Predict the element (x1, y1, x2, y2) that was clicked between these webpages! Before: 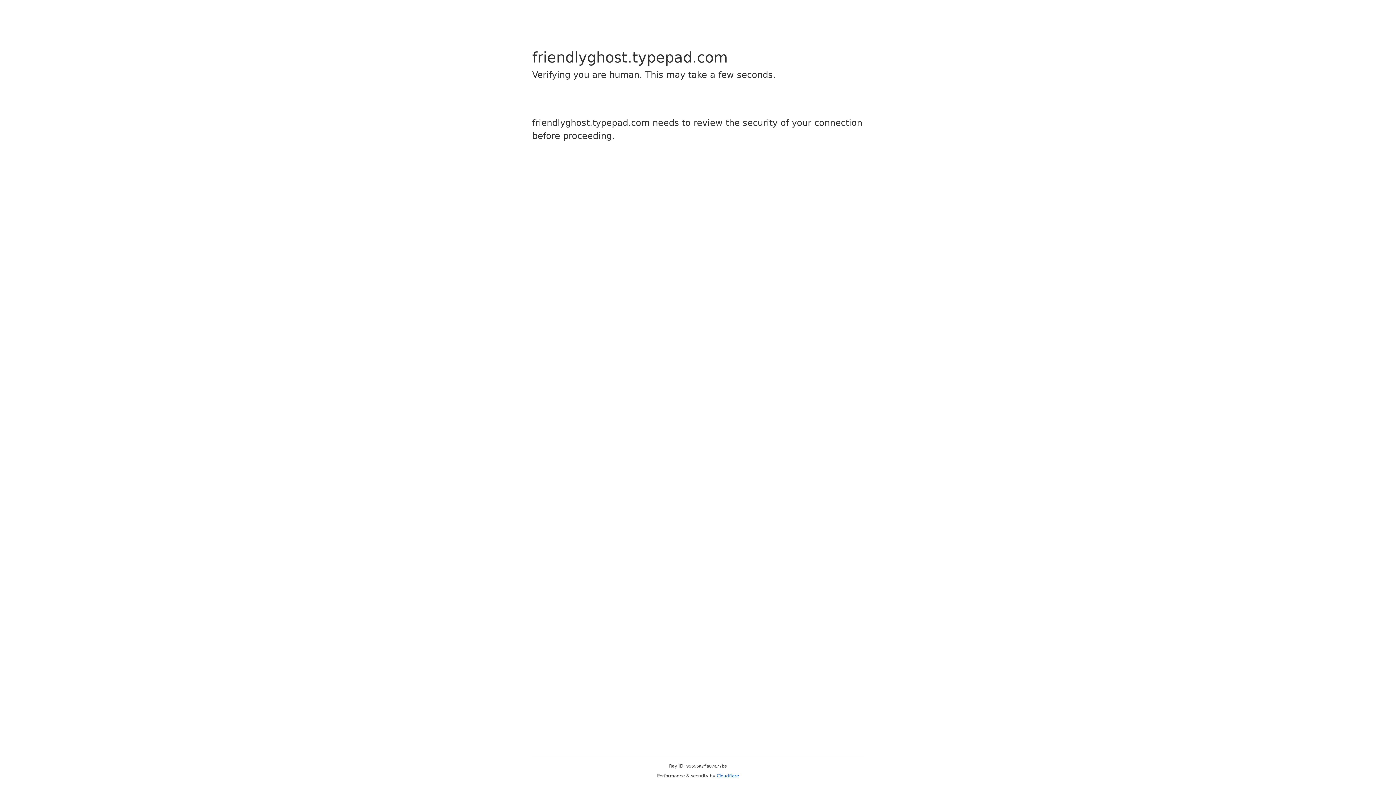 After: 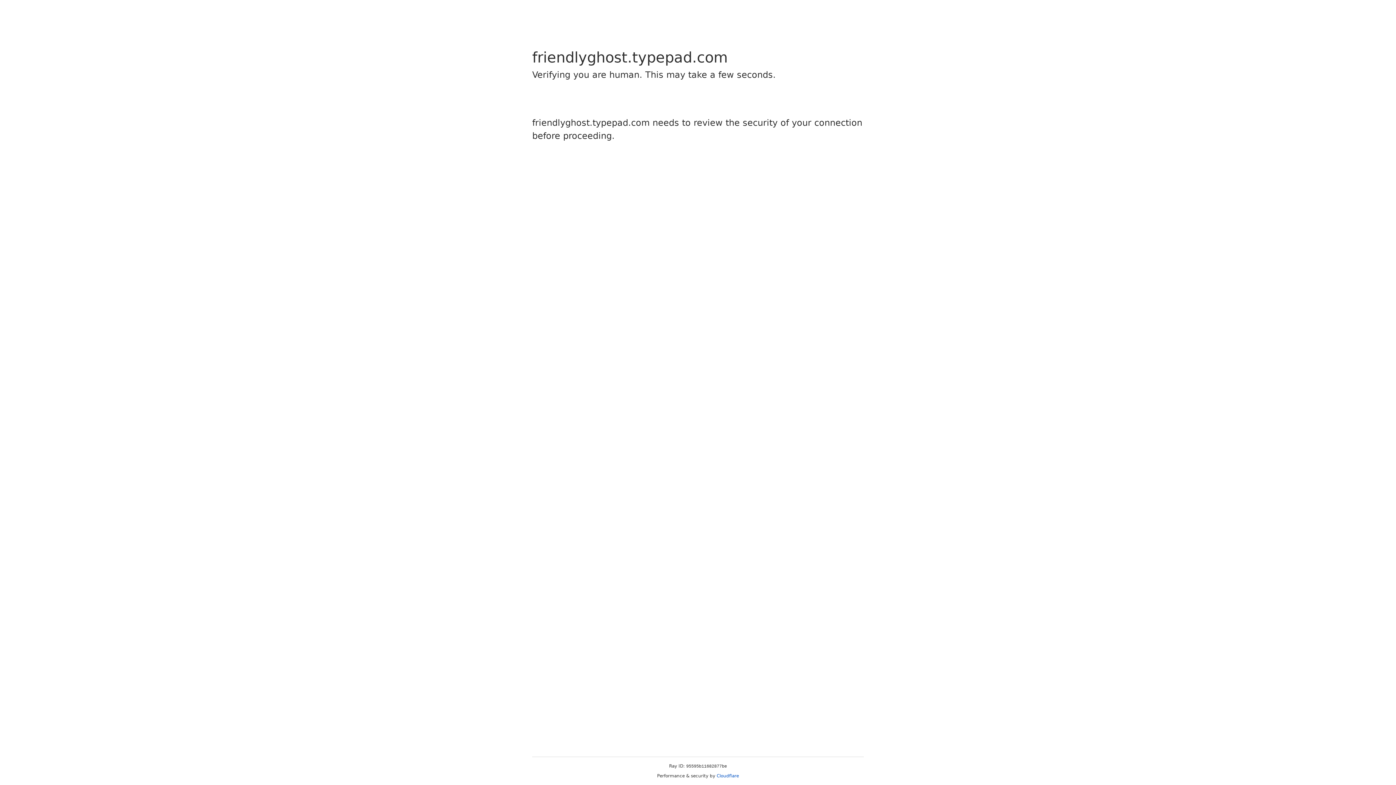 Action: label: Cloudflare bbox: (716, 773, 739, 778)